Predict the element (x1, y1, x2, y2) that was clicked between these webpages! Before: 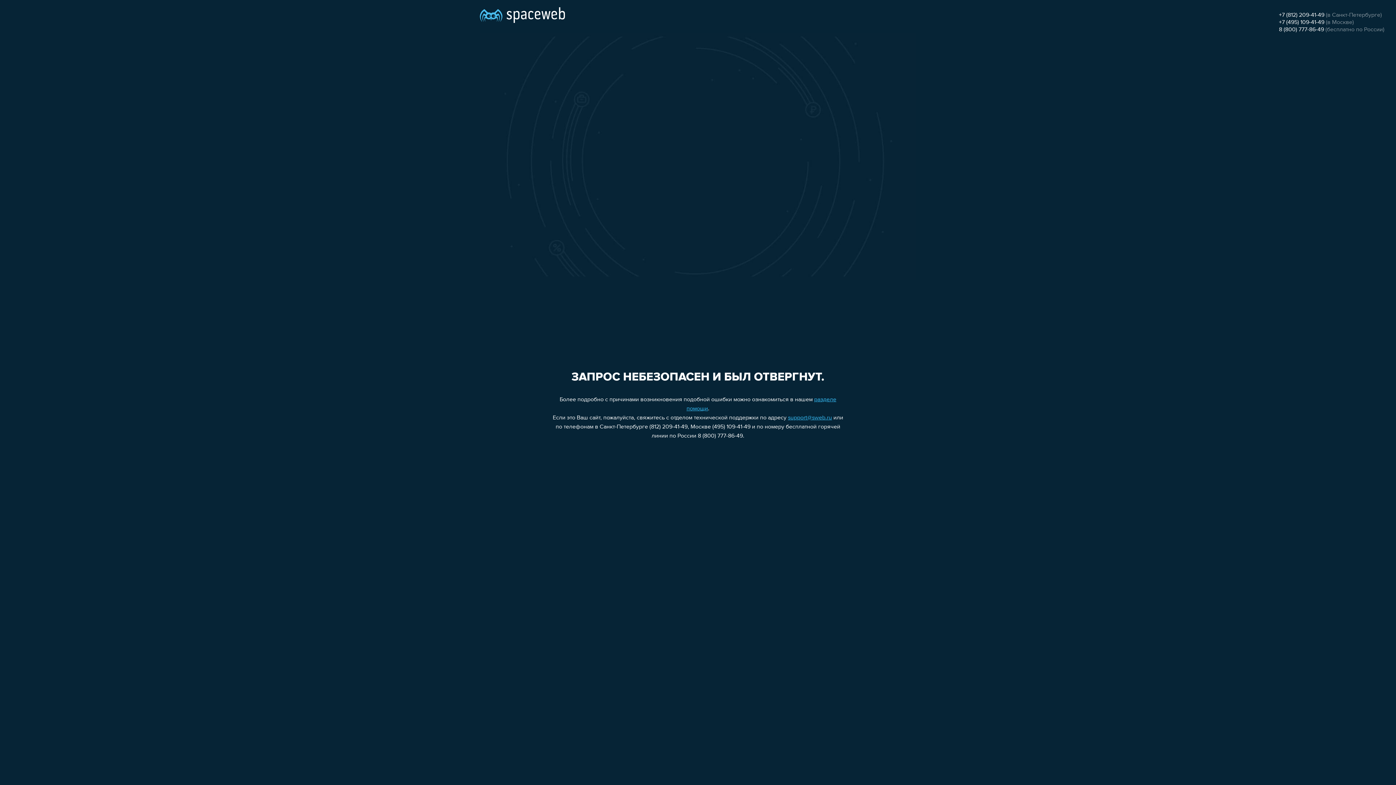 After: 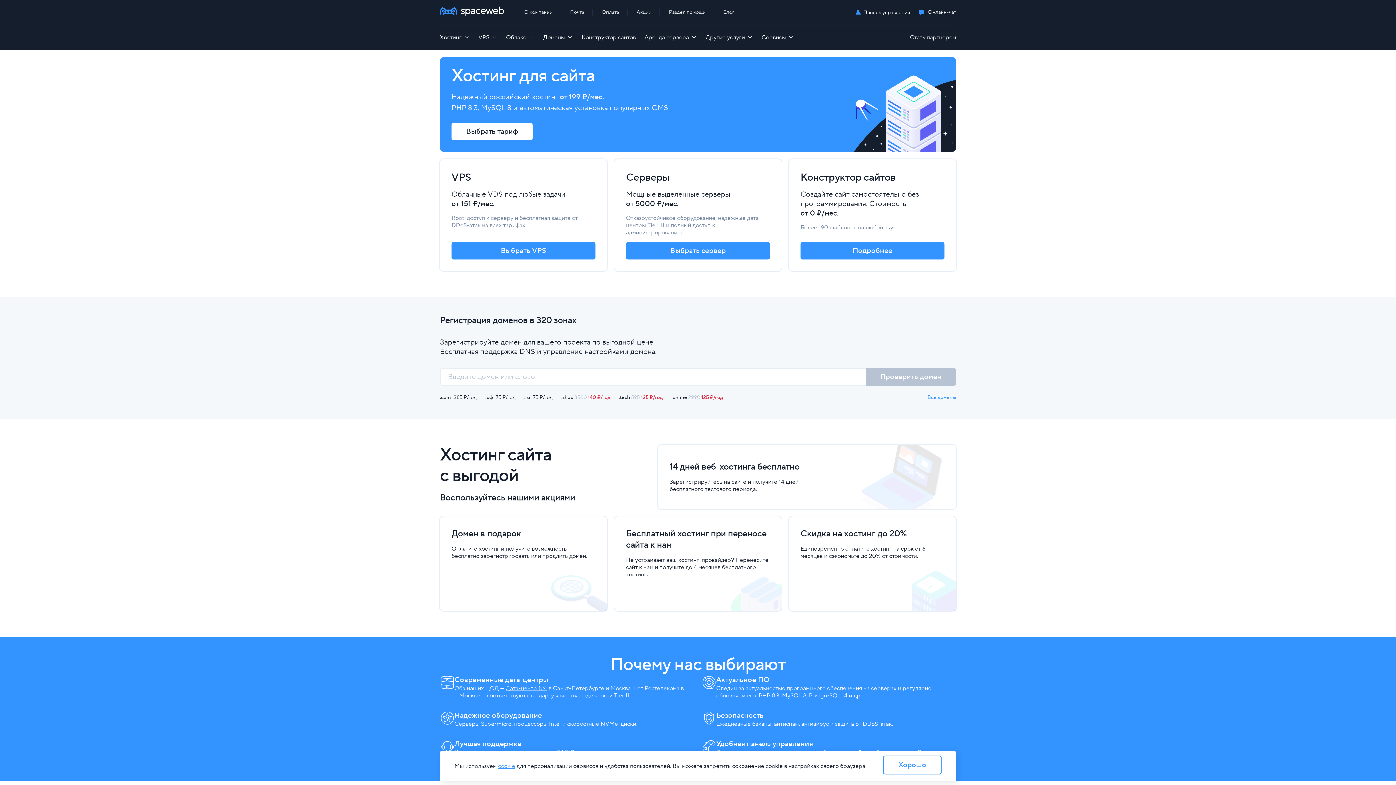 Action: bbox: (480, 0, 565, 25)